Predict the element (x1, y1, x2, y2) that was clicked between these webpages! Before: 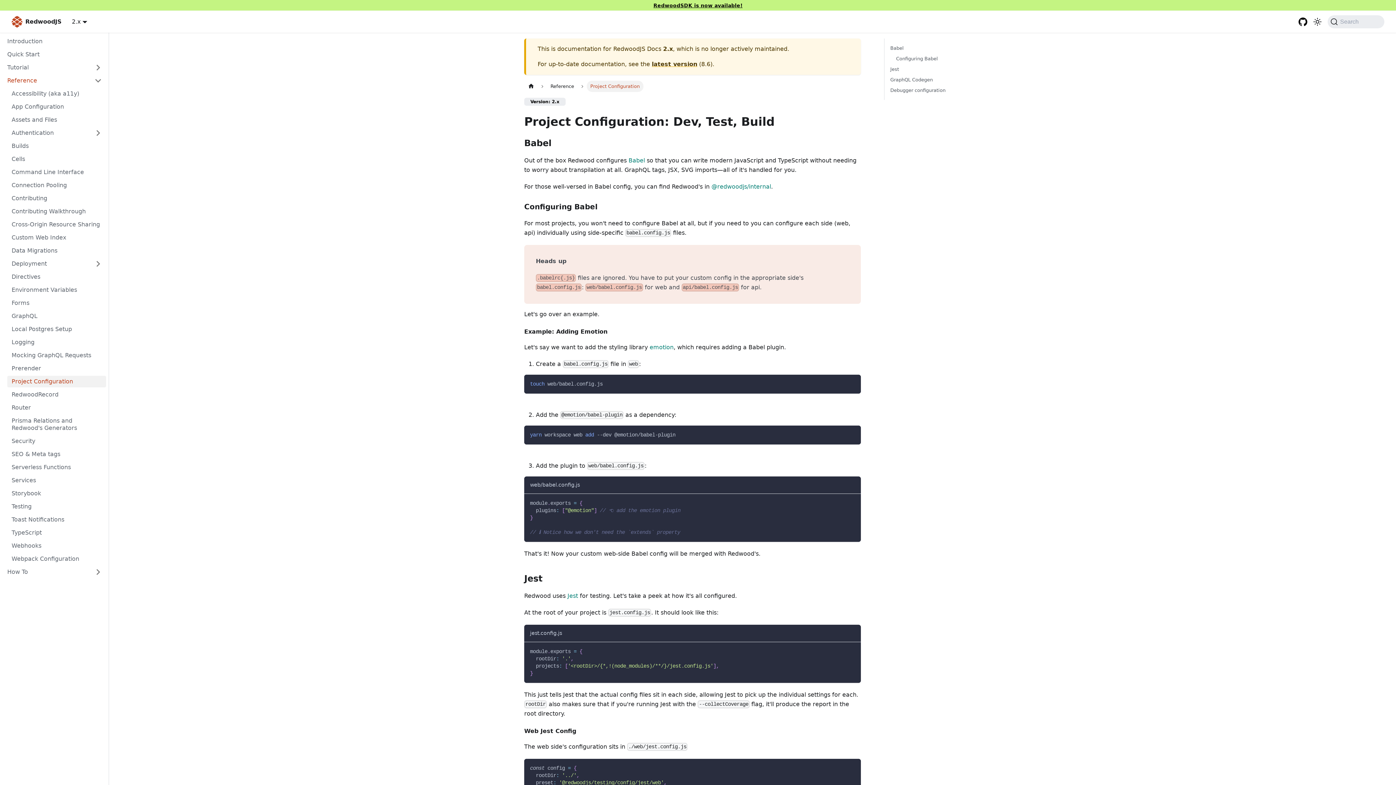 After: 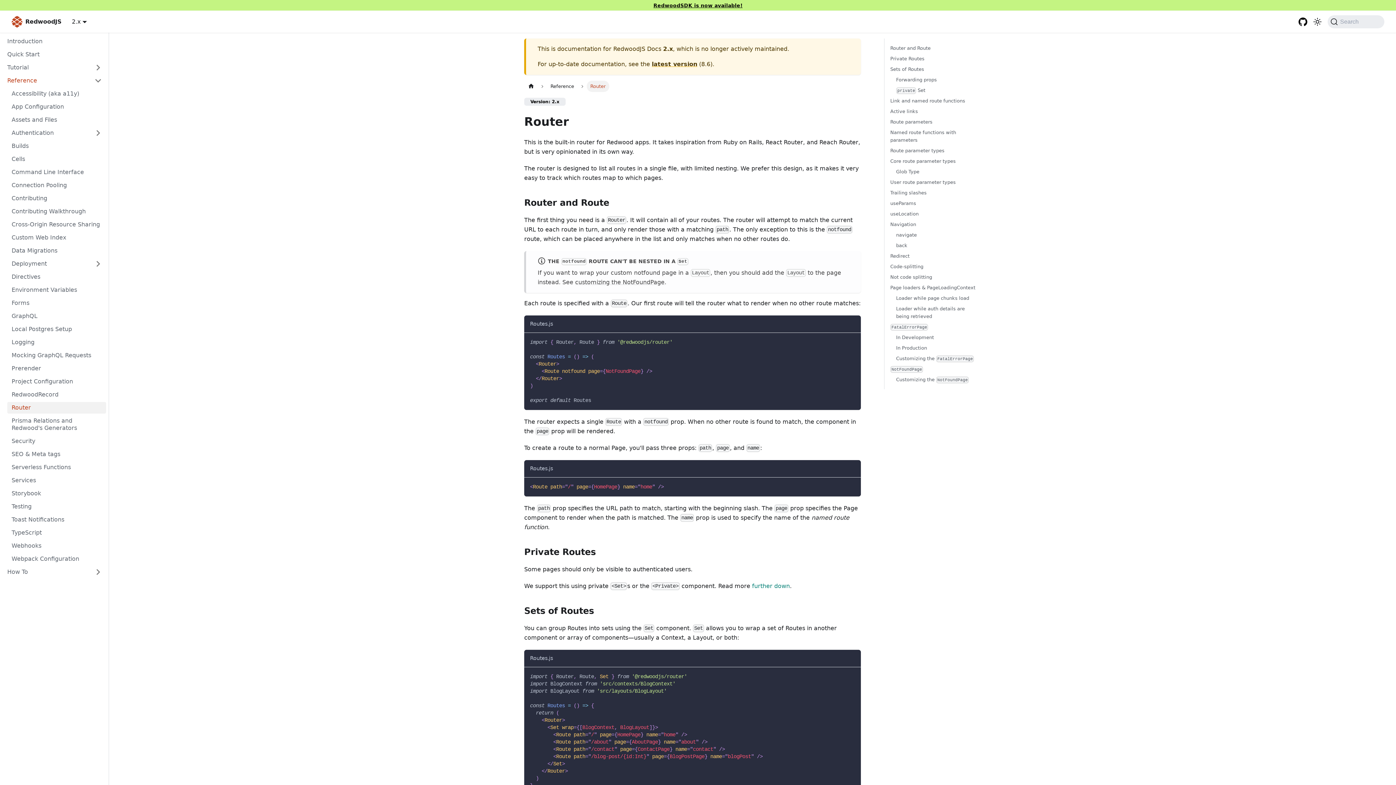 Action: label: Router bbox: (7, 402, 106, 413)